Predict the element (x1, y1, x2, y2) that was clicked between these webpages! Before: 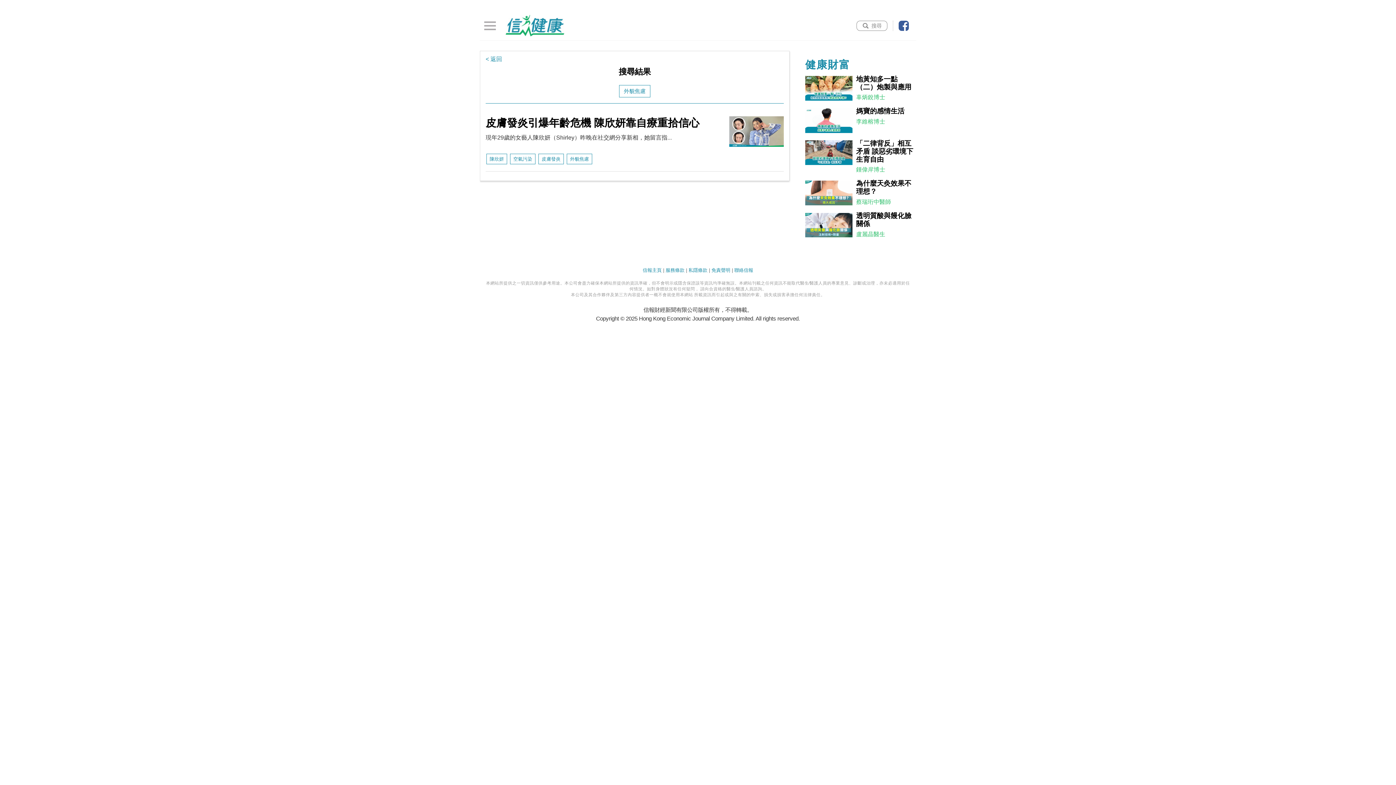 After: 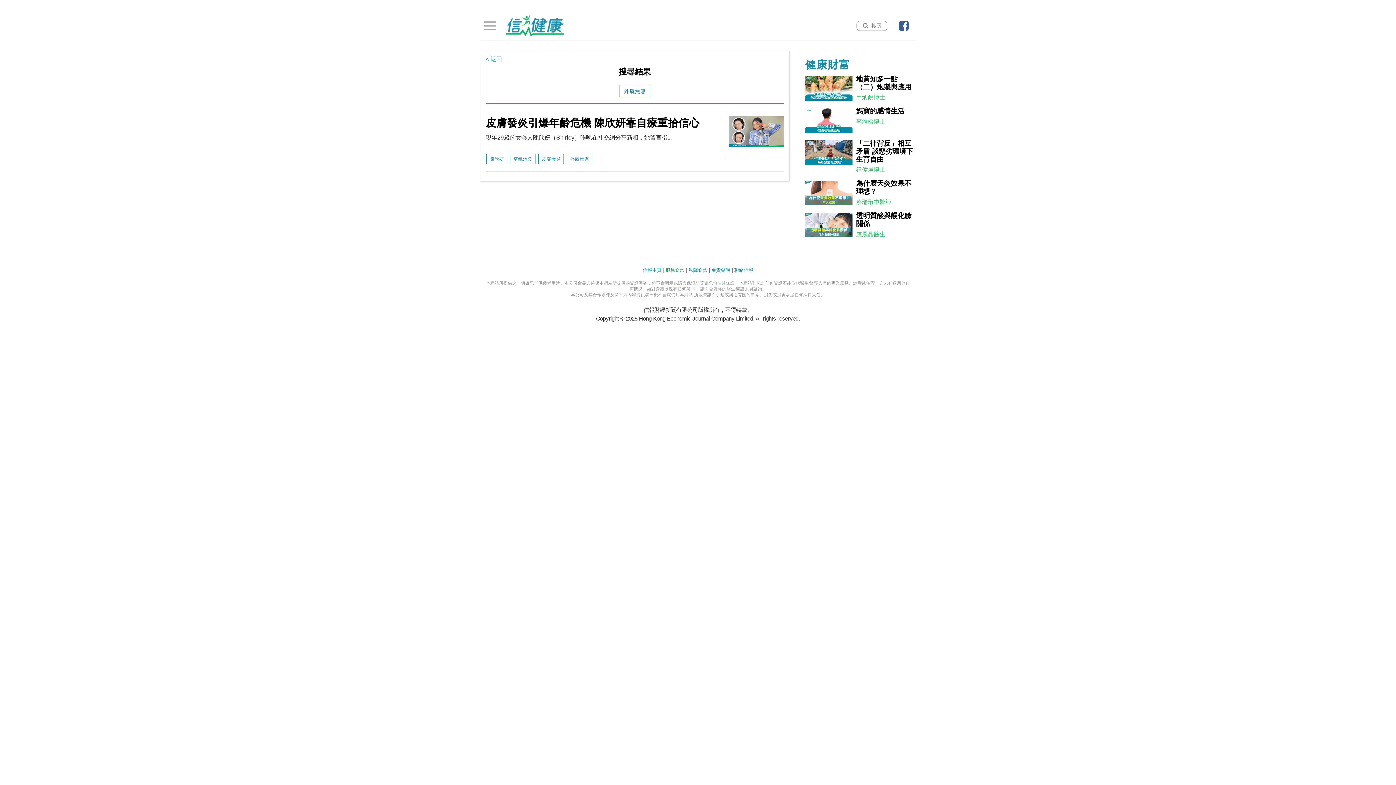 Action: bbox: (665, 267, 684, 272) label: 服務條款